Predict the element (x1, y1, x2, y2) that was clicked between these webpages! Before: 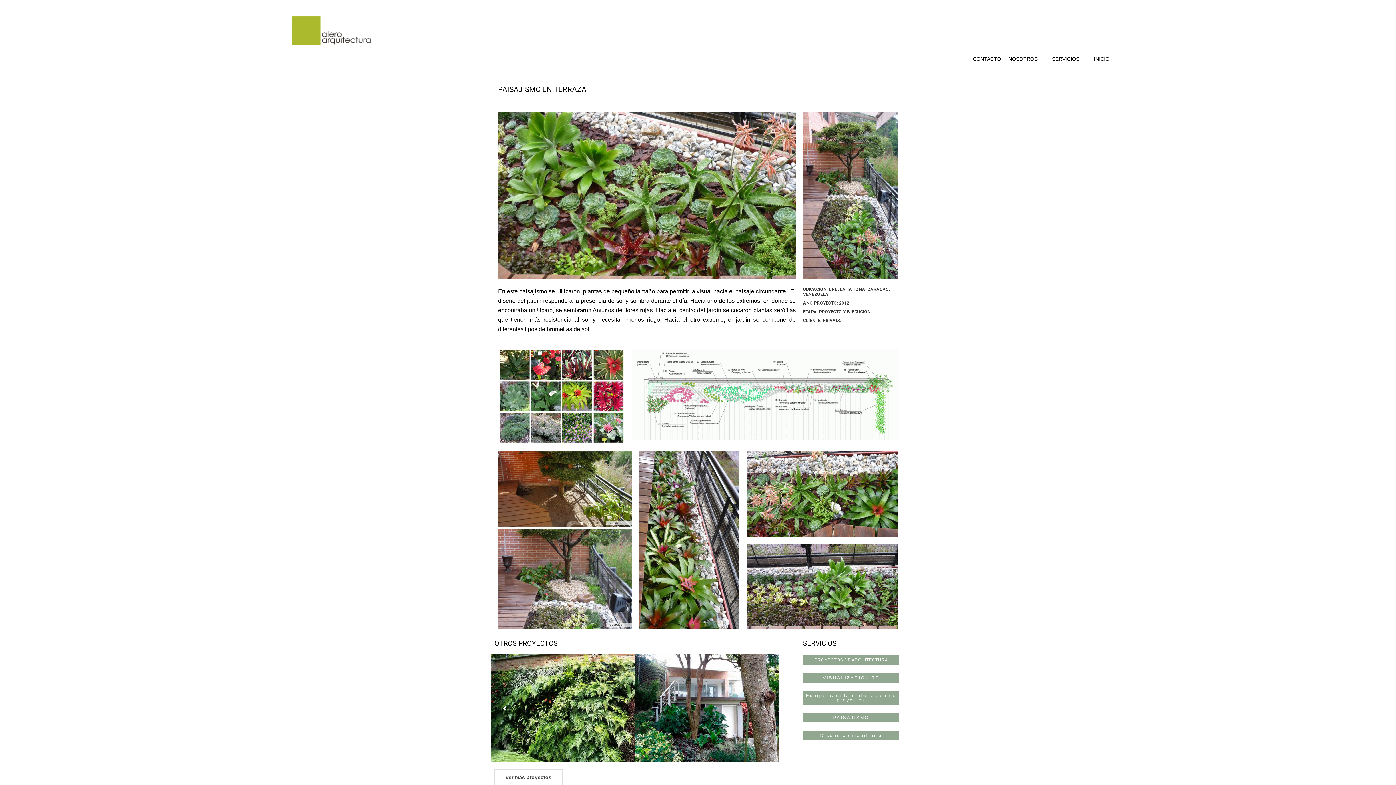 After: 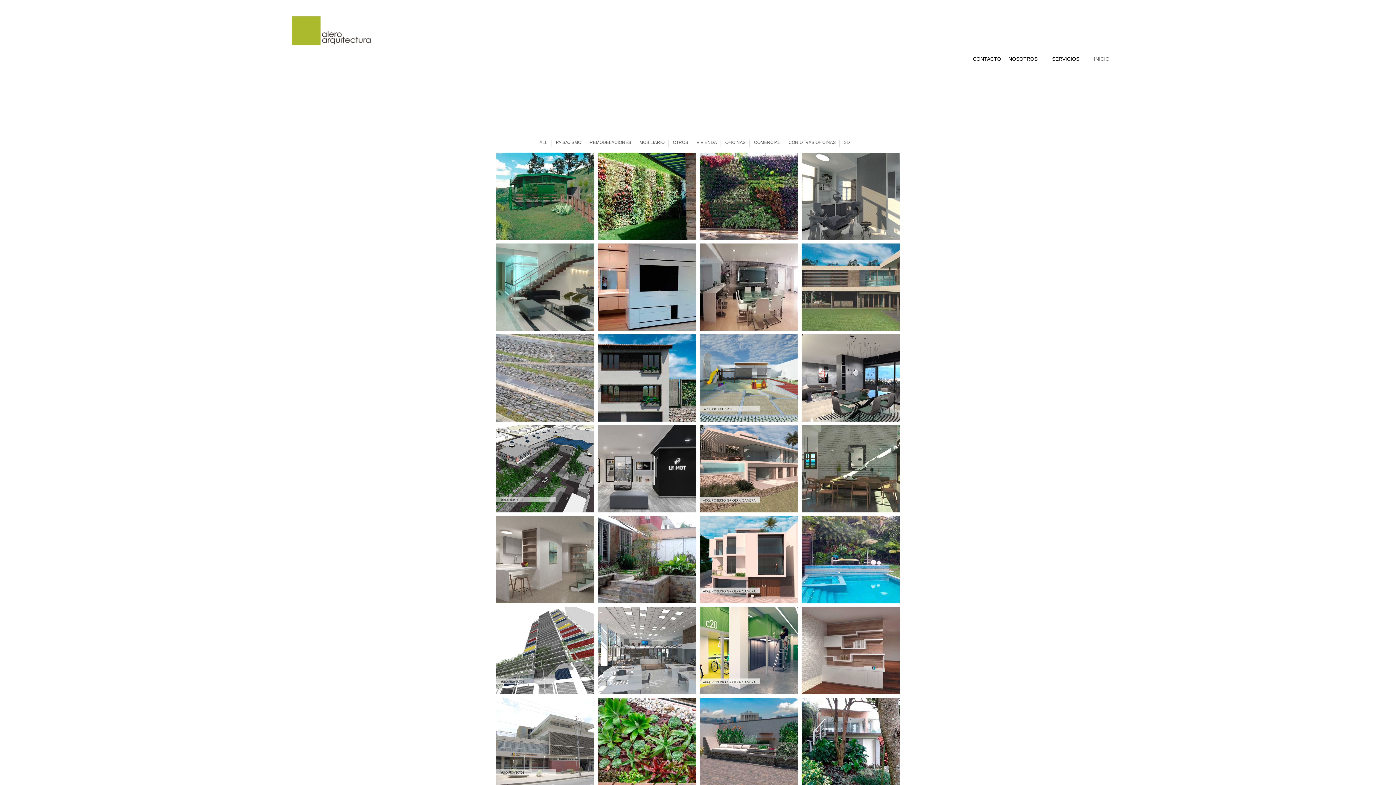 Action: bbox: (292, 16, 1117, 46)